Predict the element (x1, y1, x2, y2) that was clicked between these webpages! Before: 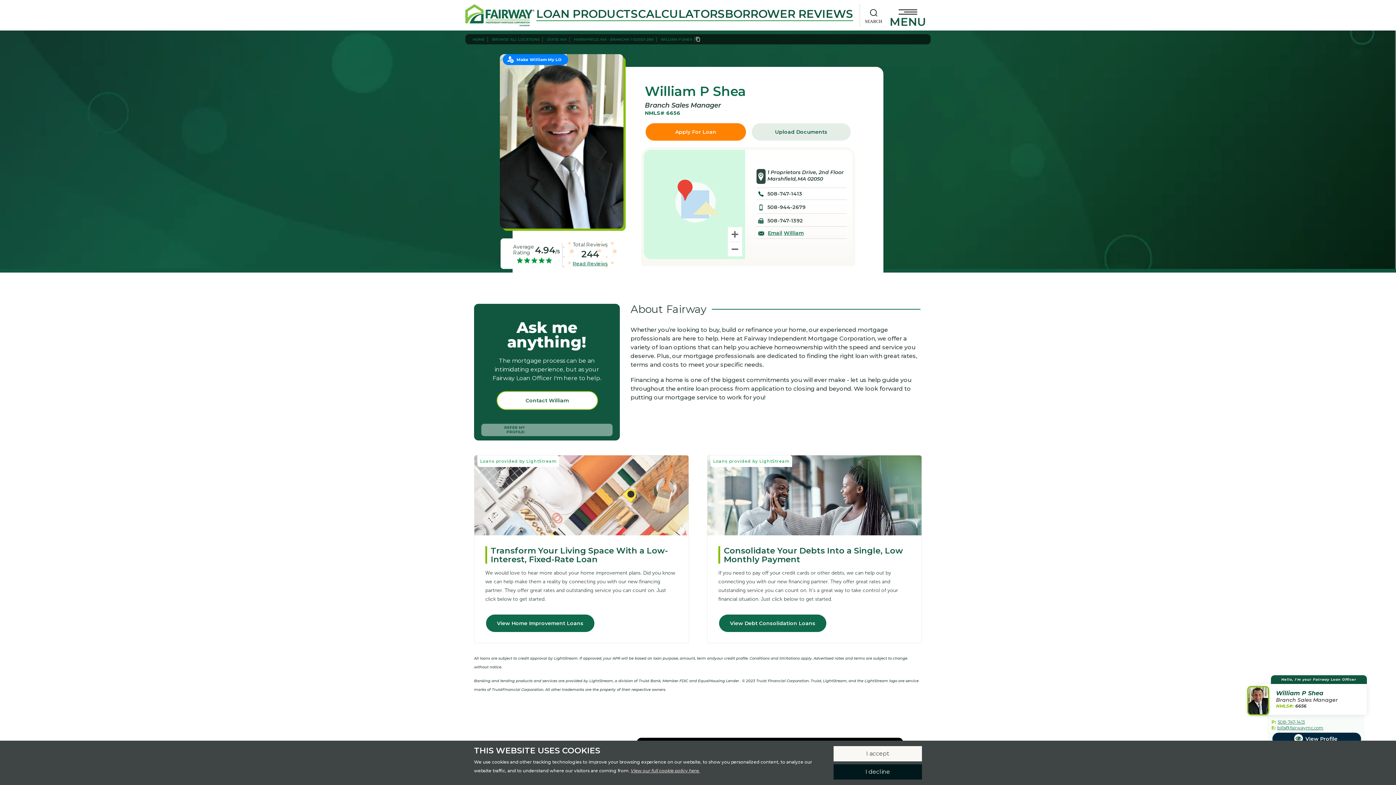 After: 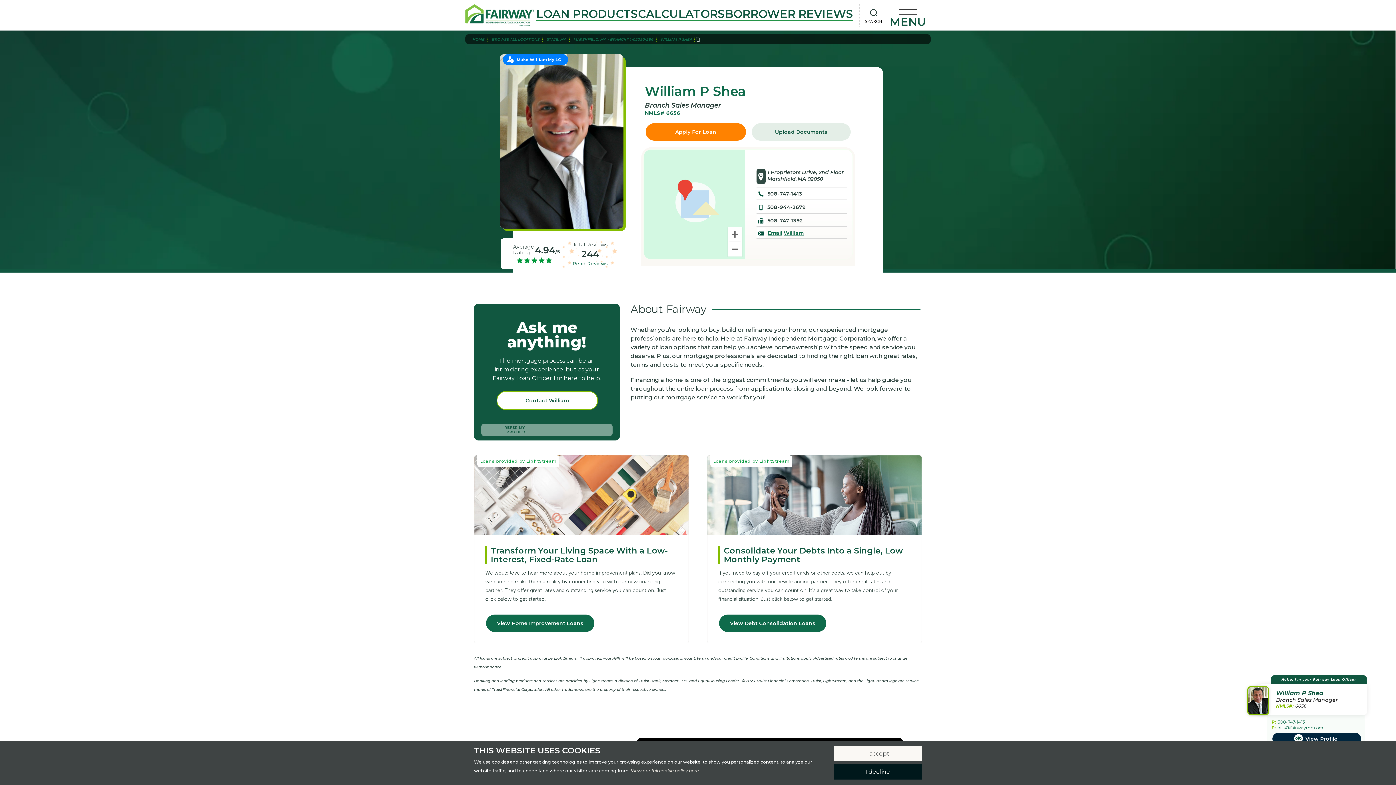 Action: bbox: (756, 227, 847, 238) label: Email
William